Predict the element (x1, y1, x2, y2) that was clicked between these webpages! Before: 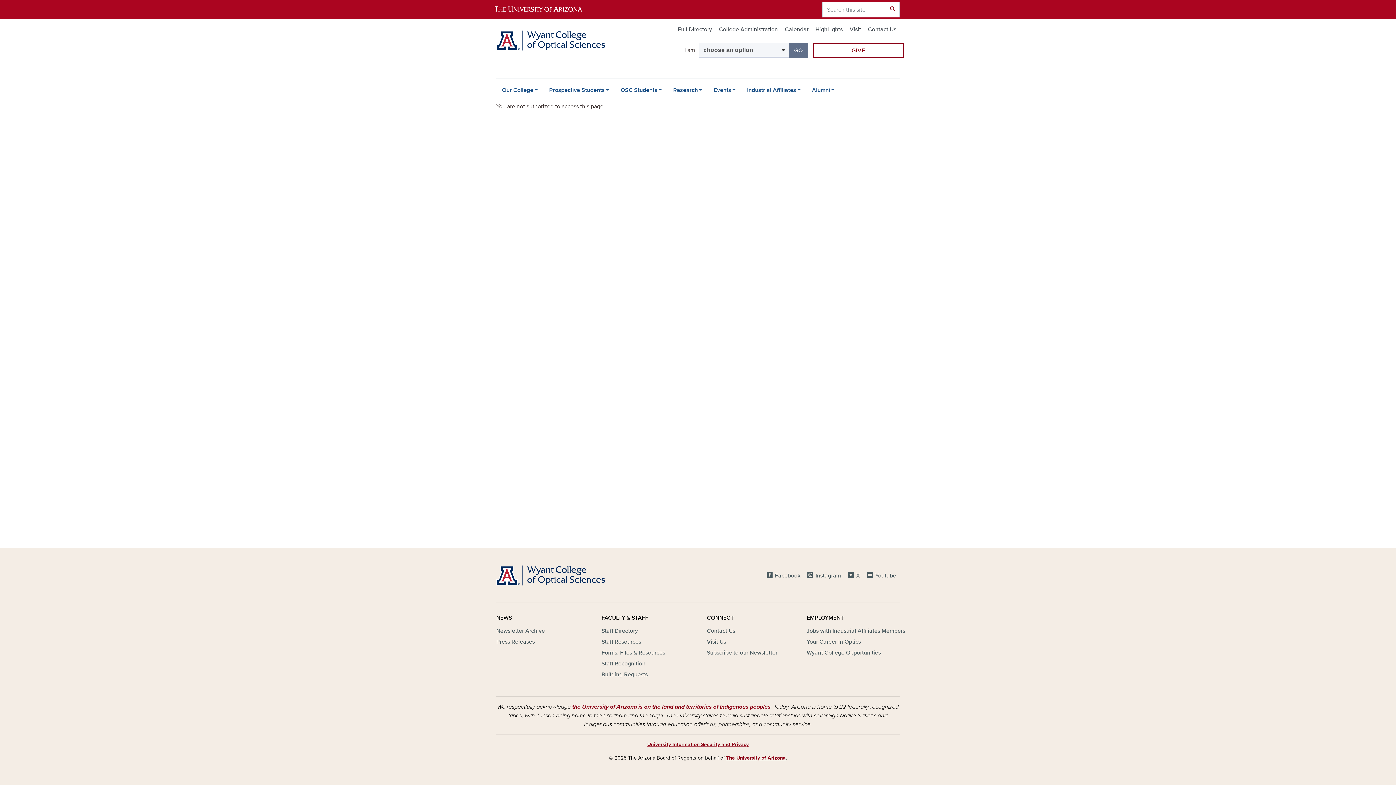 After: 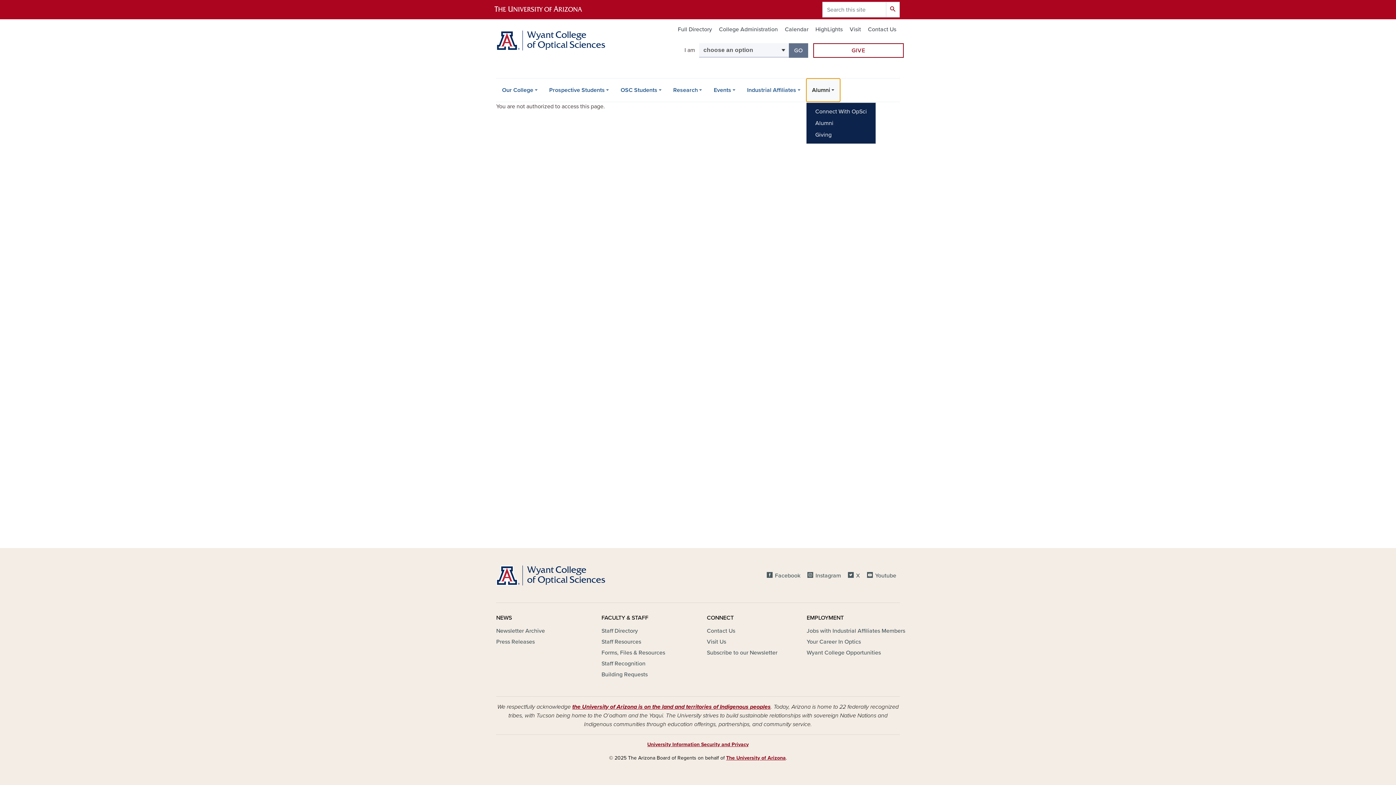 Action: label: Alumni bbox: (806, 78, 840, 101)